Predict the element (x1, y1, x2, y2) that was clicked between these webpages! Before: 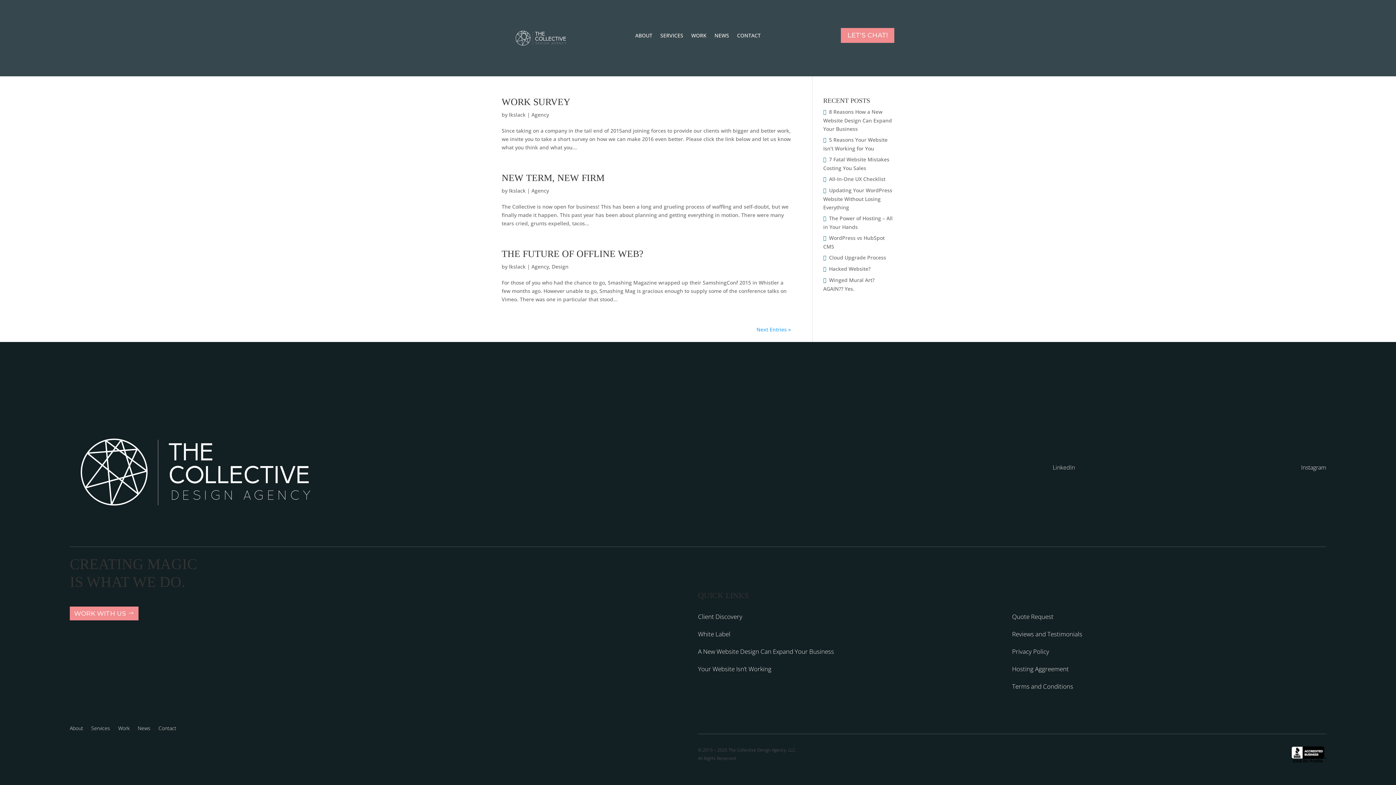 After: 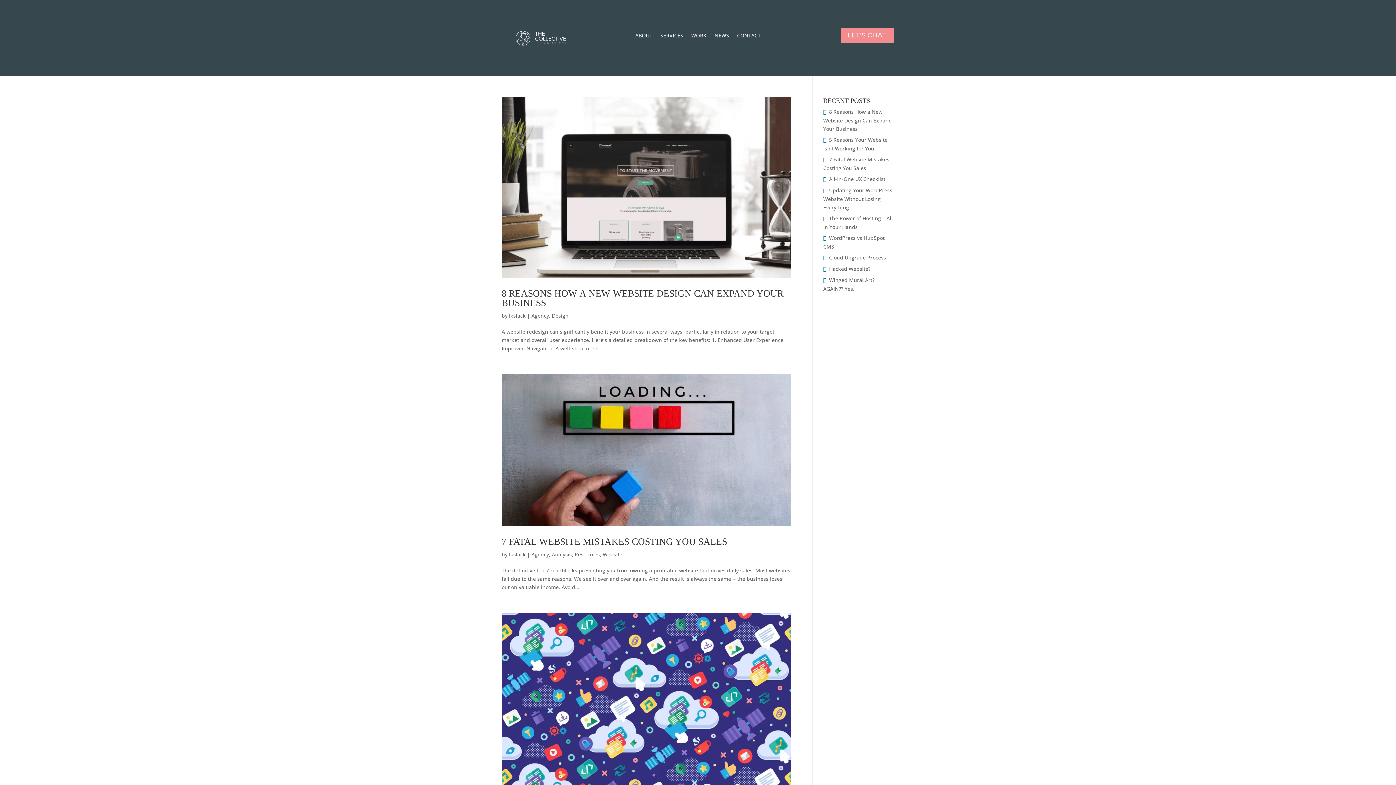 Action: bbox: (531, 111, 549, 118) label: Agency